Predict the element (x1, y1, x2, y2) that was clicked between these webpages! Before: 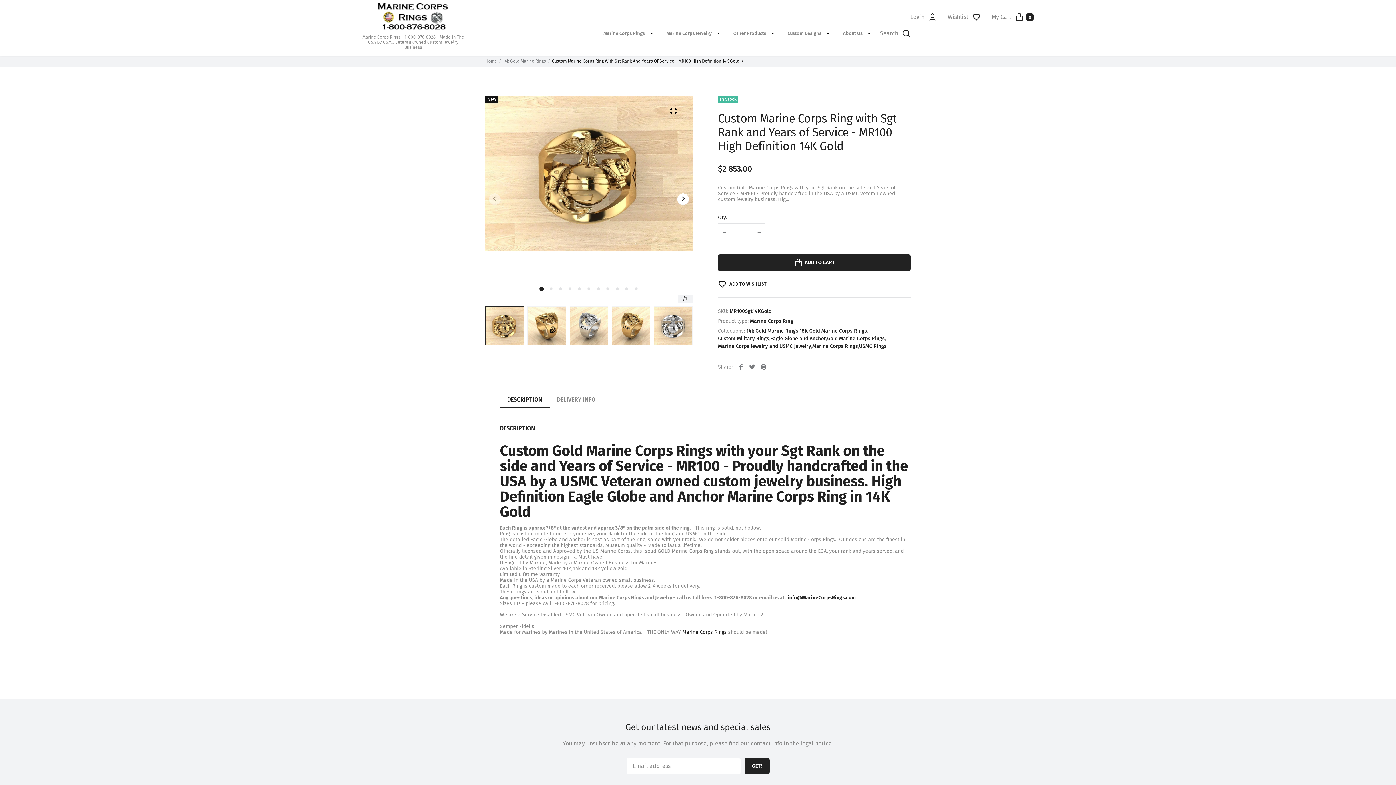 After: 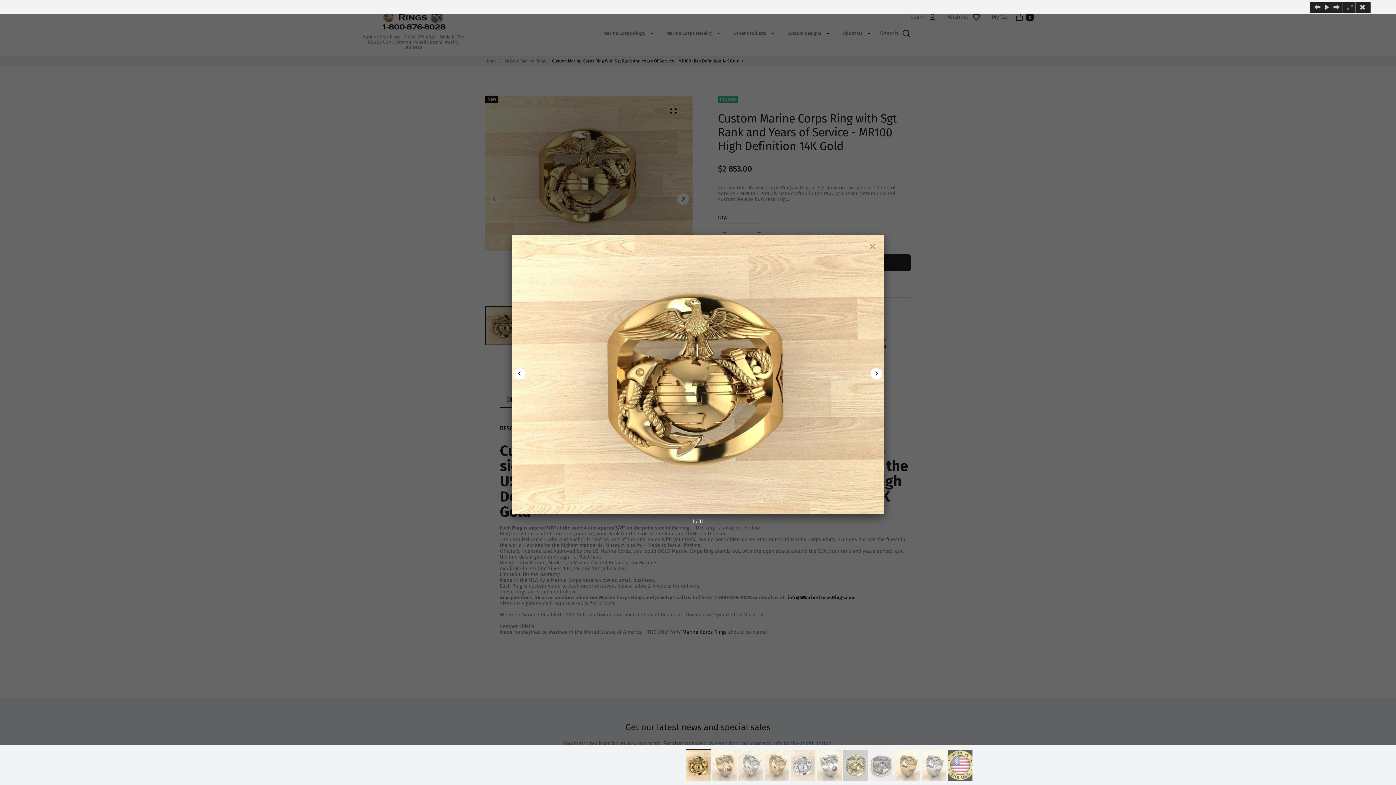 Action: bbox: (669, 106, 678, 115)